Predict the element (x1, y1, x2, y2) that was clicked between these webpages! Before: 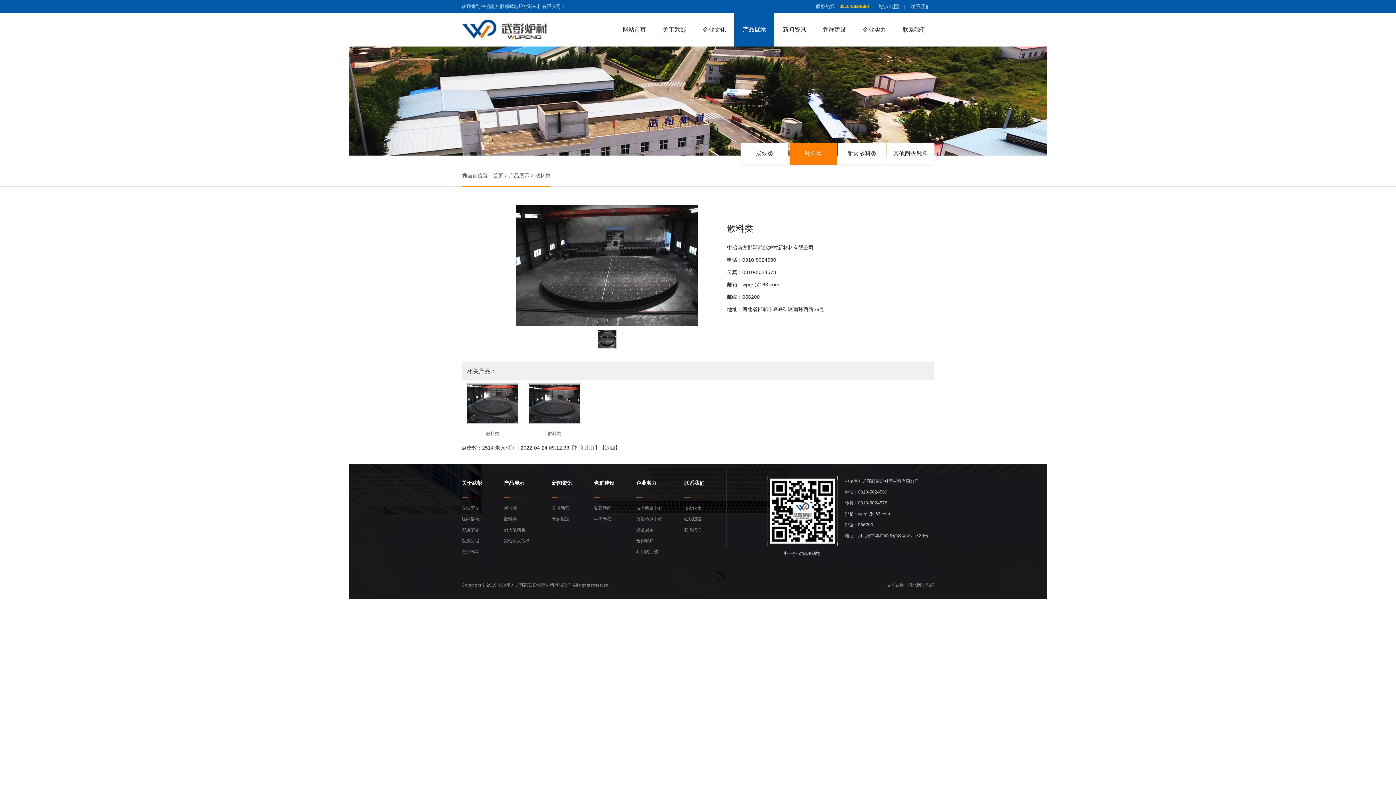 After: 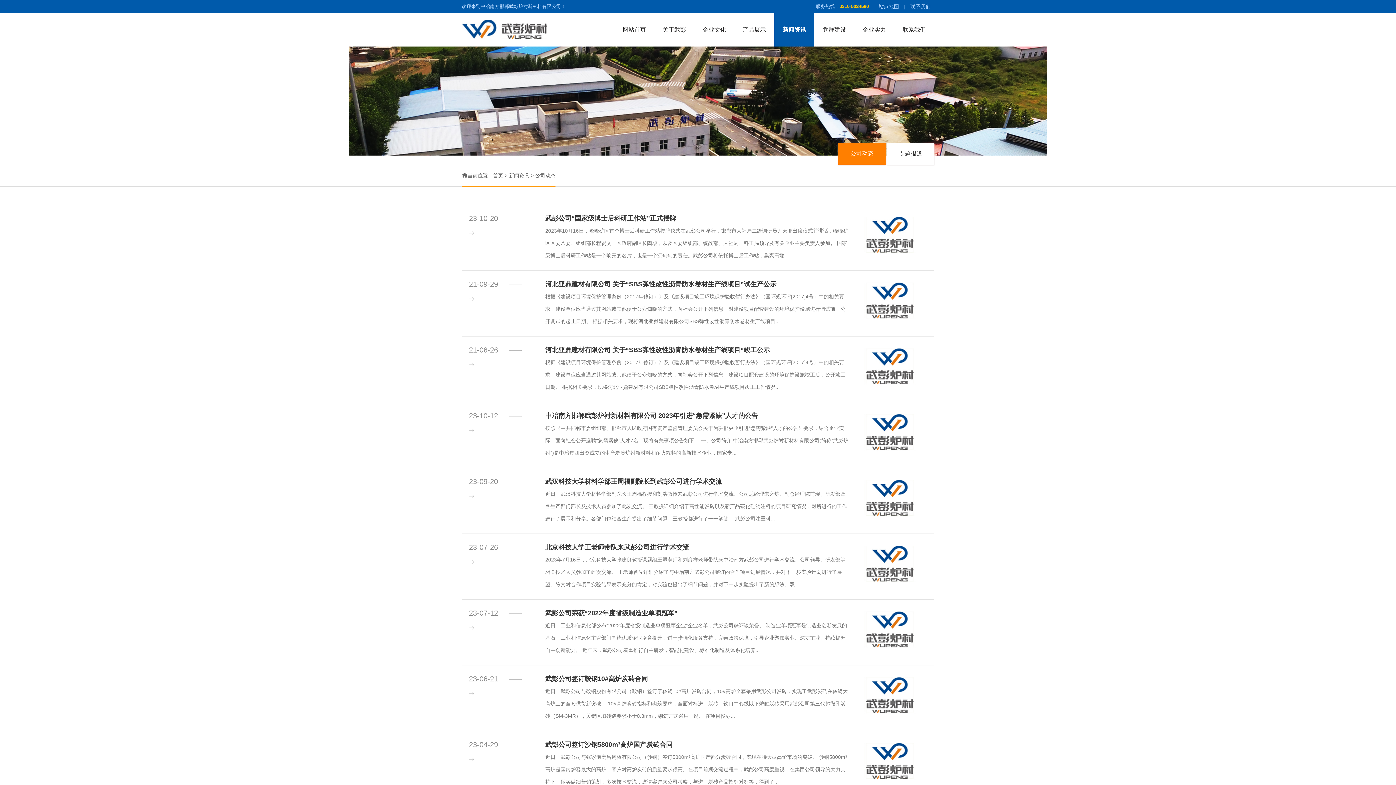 Action: label: 公司动态 bbox: (552, 505, 569, 510)